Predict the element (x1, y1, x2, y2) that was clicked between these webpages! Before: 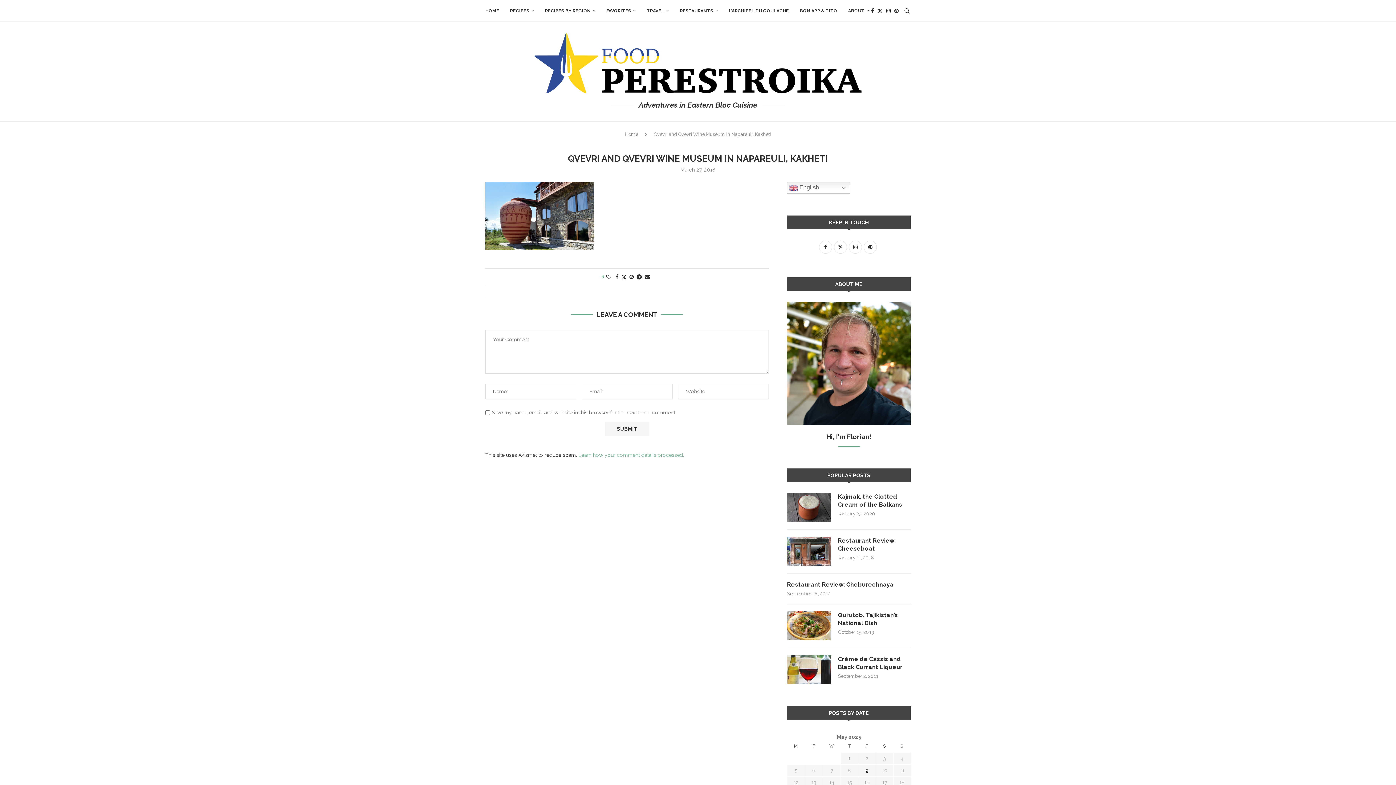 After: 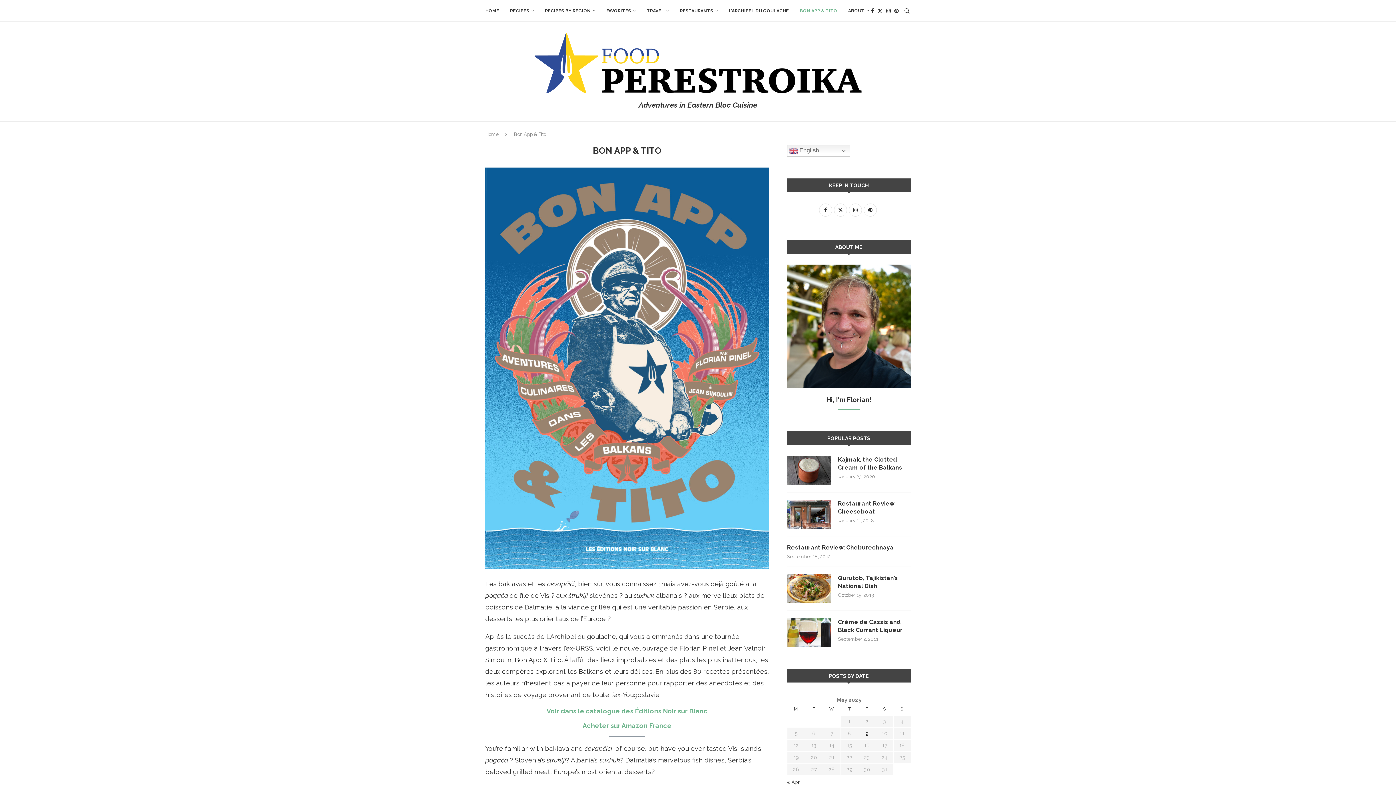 Action: bbox: (800, 0, 837, 21) label: BON APP & TITO